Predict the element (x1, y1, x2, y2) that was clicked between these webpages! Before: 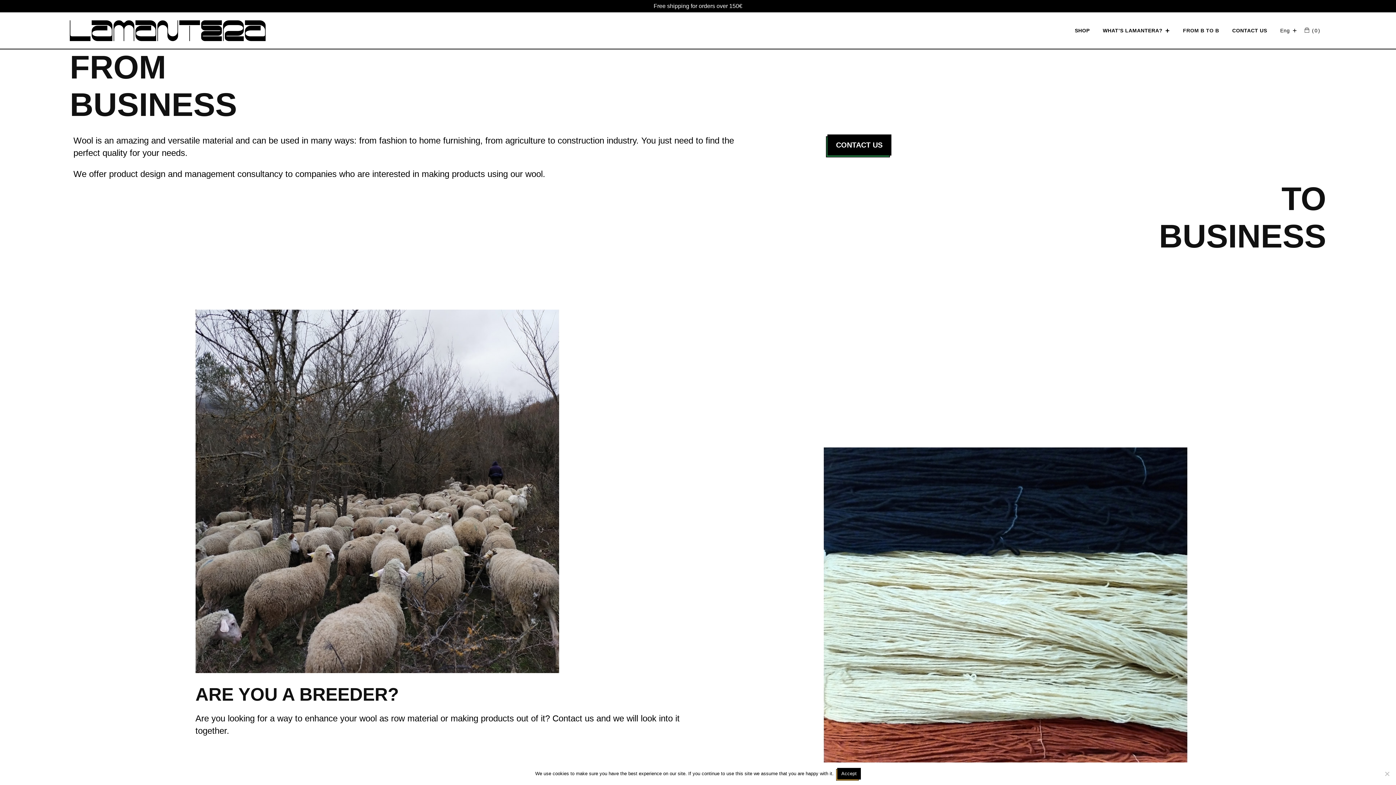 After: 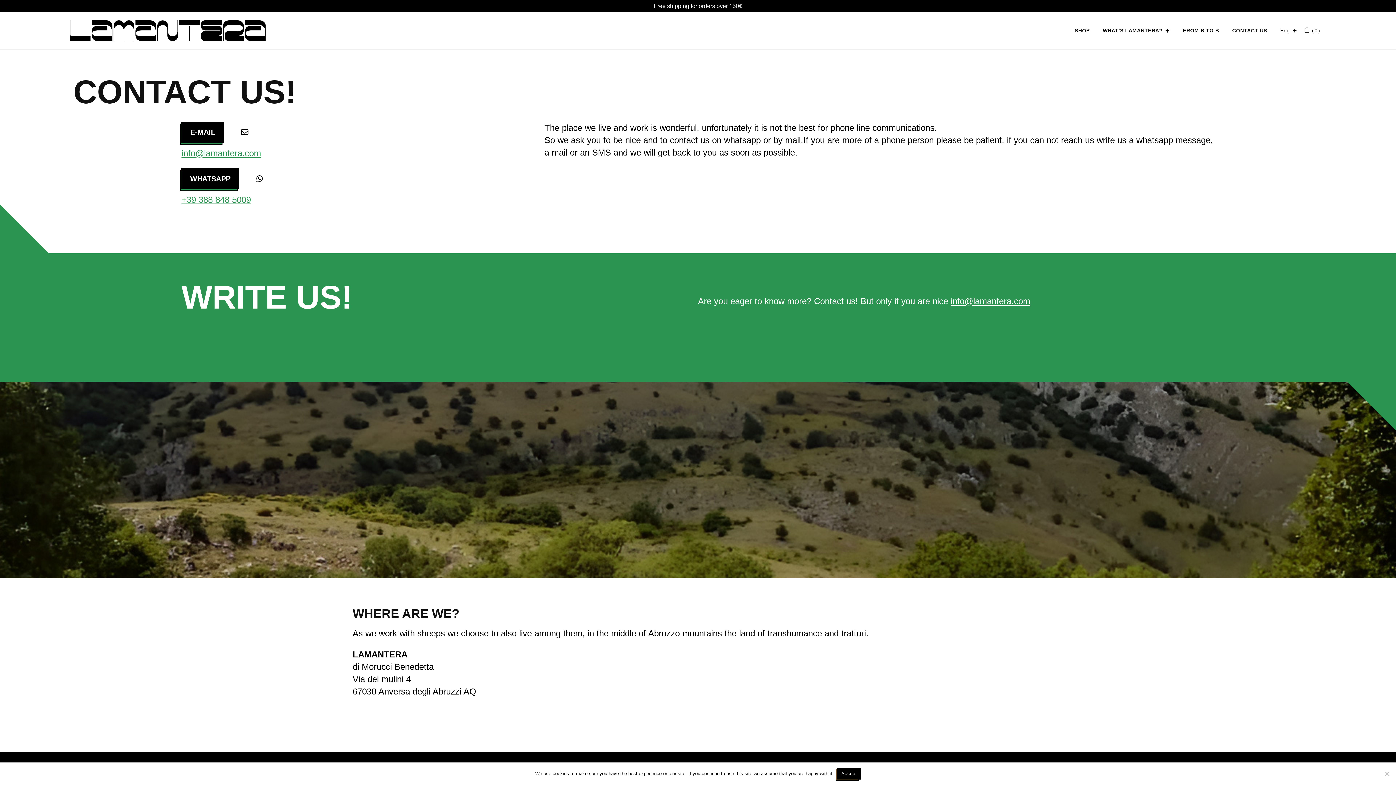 Action: bbox: (827, 134, 891, 152) label: CONTACT US